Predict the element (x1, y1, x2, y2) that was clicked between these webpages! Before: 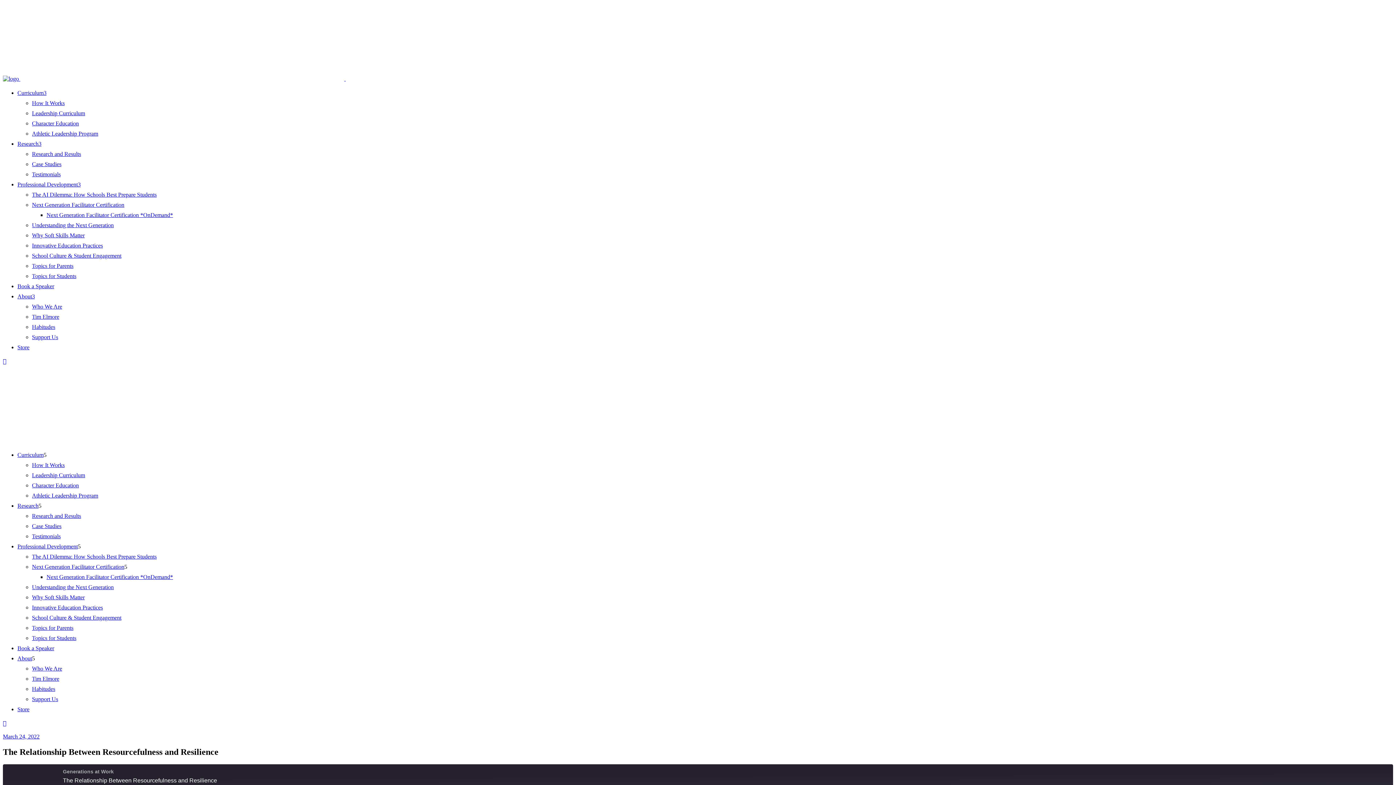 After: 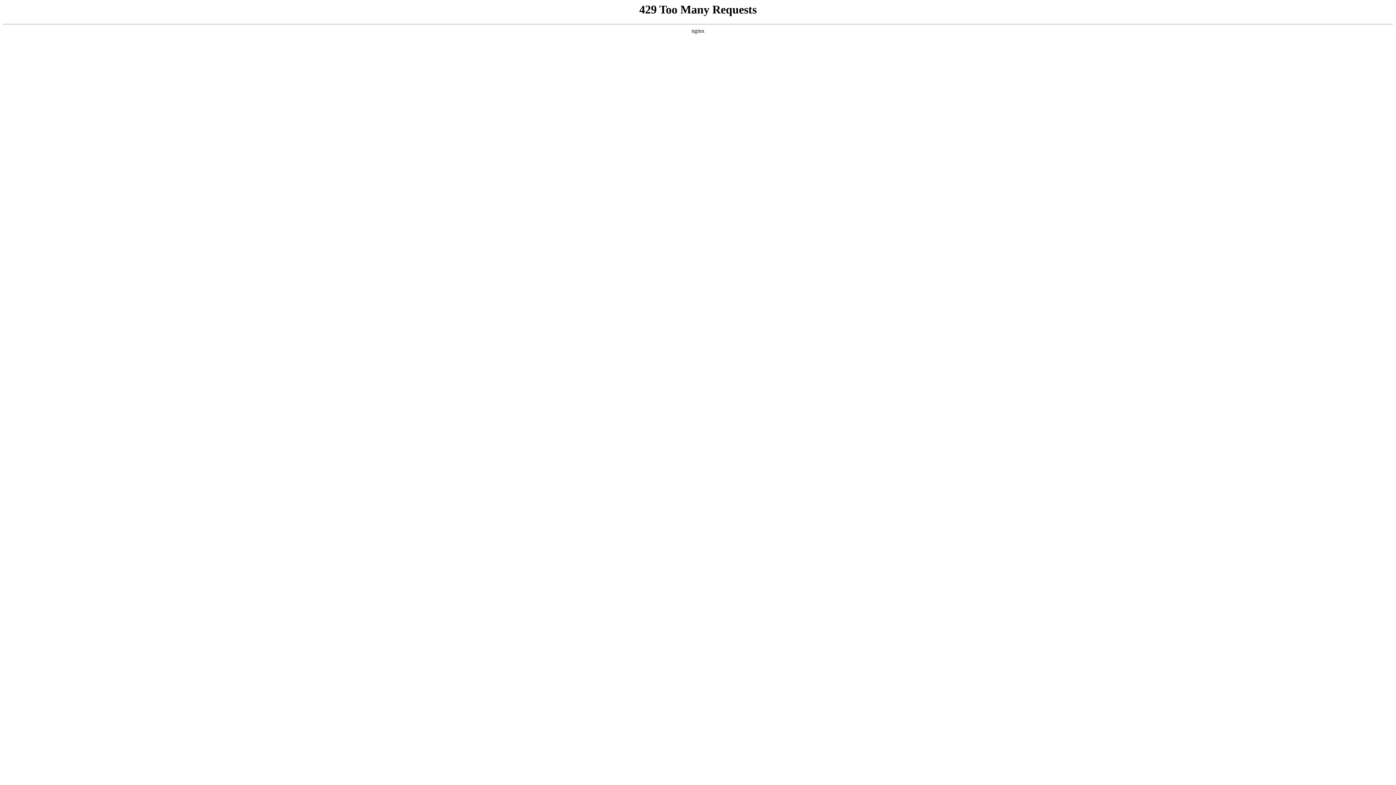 Action: bbox: (32, 242, 102, 248) label: Innovative Education Practices